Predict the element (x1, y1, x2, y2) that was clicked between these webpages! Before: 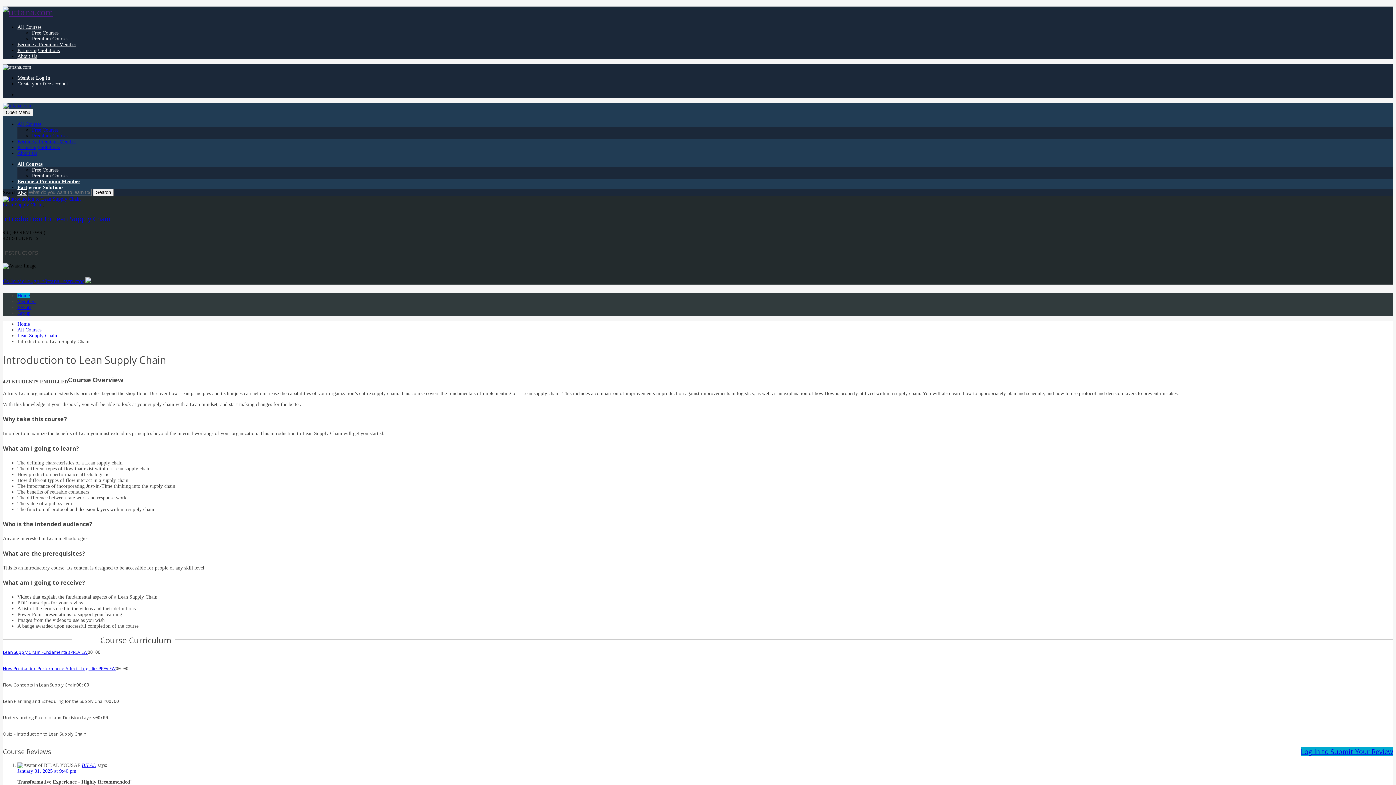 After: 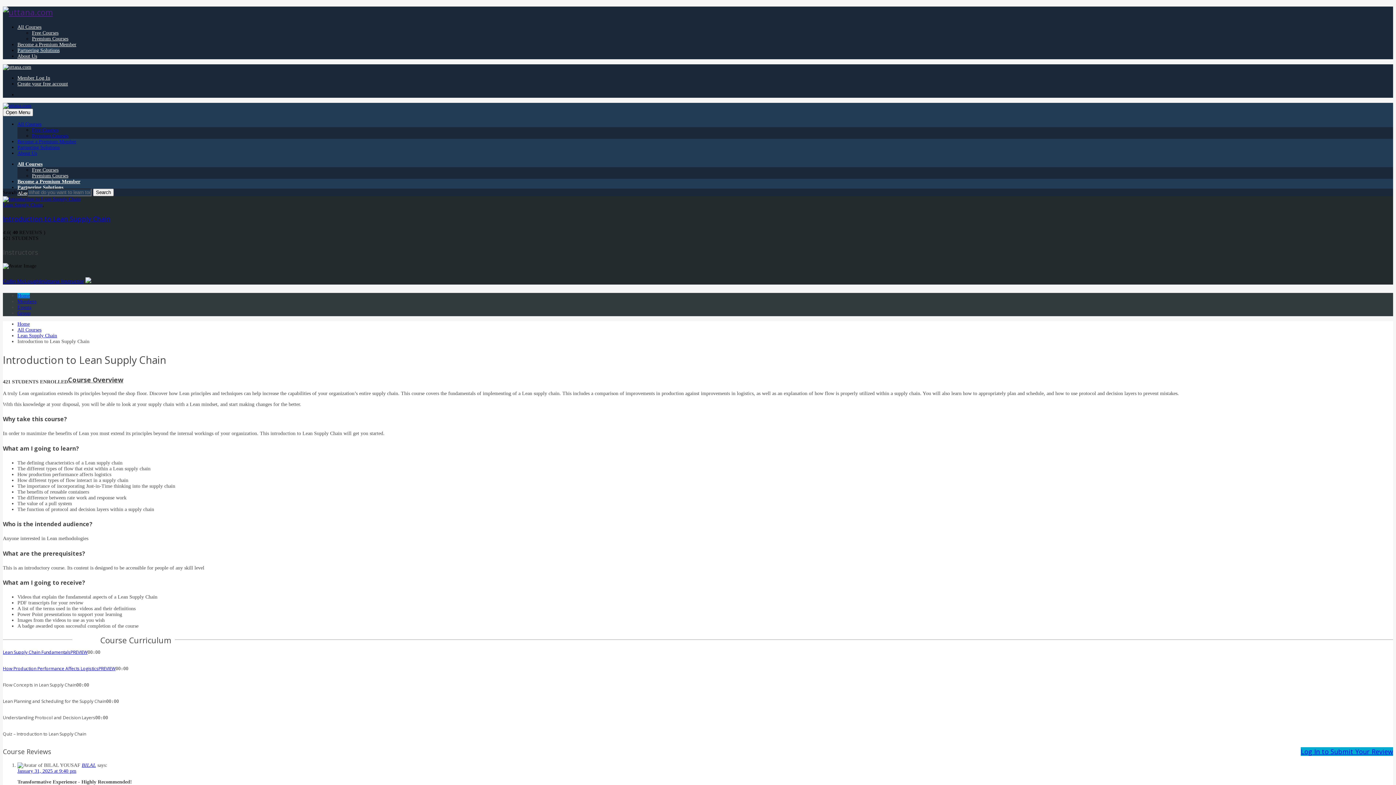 Action: label: Partnering Solutions bbox: (17, 47, 59, 52)